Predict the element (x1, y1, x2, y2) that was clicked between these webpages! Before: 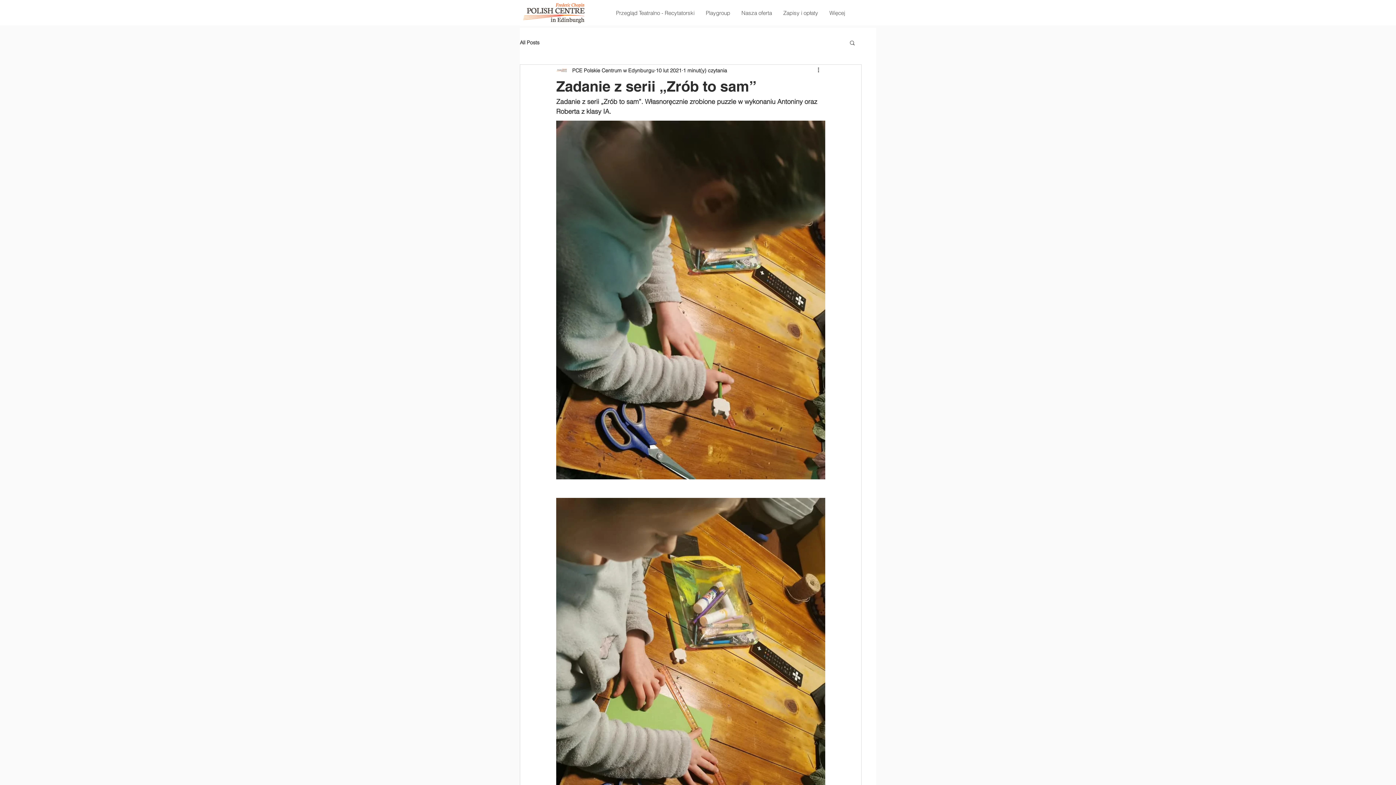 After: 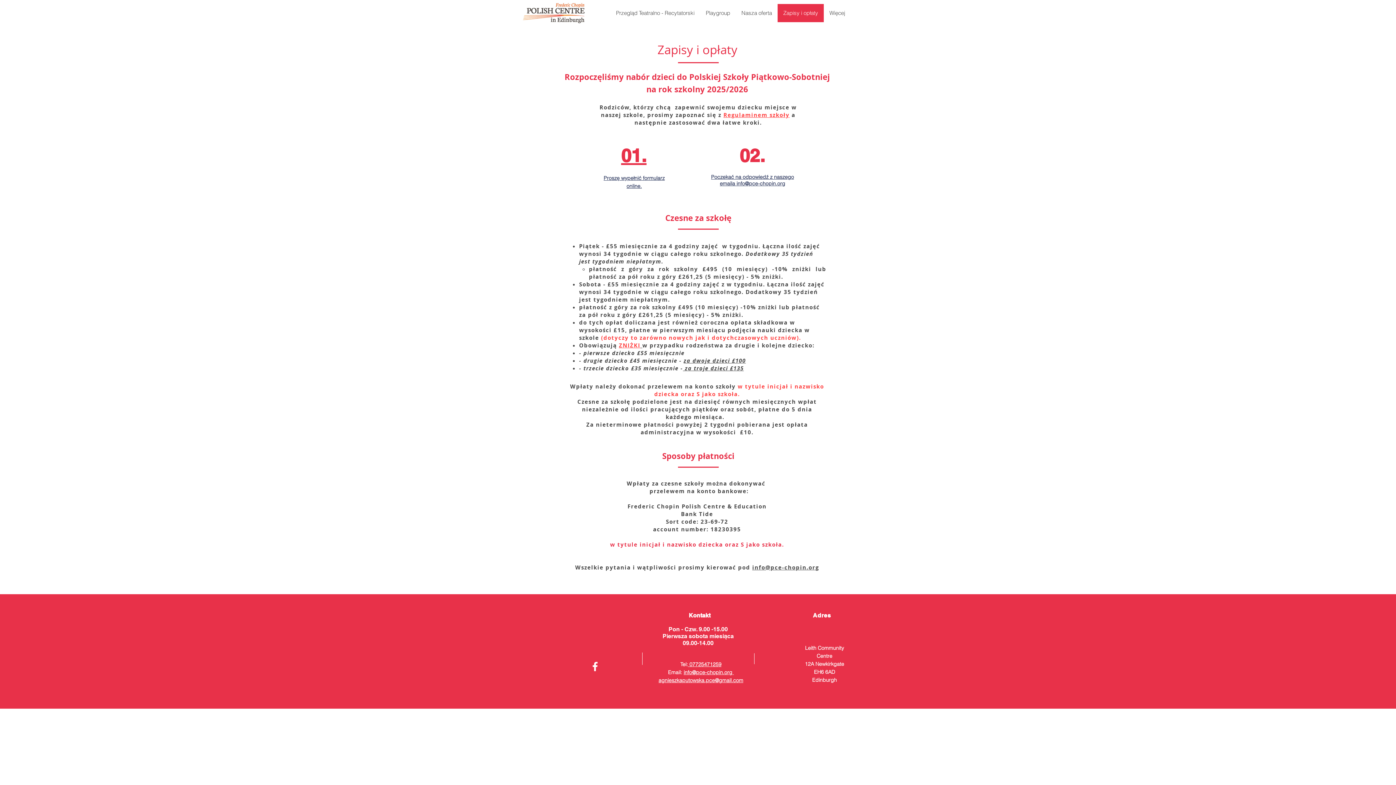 Action: bbox: (777, 4, 823, 22) label: Zapisy i opłaty